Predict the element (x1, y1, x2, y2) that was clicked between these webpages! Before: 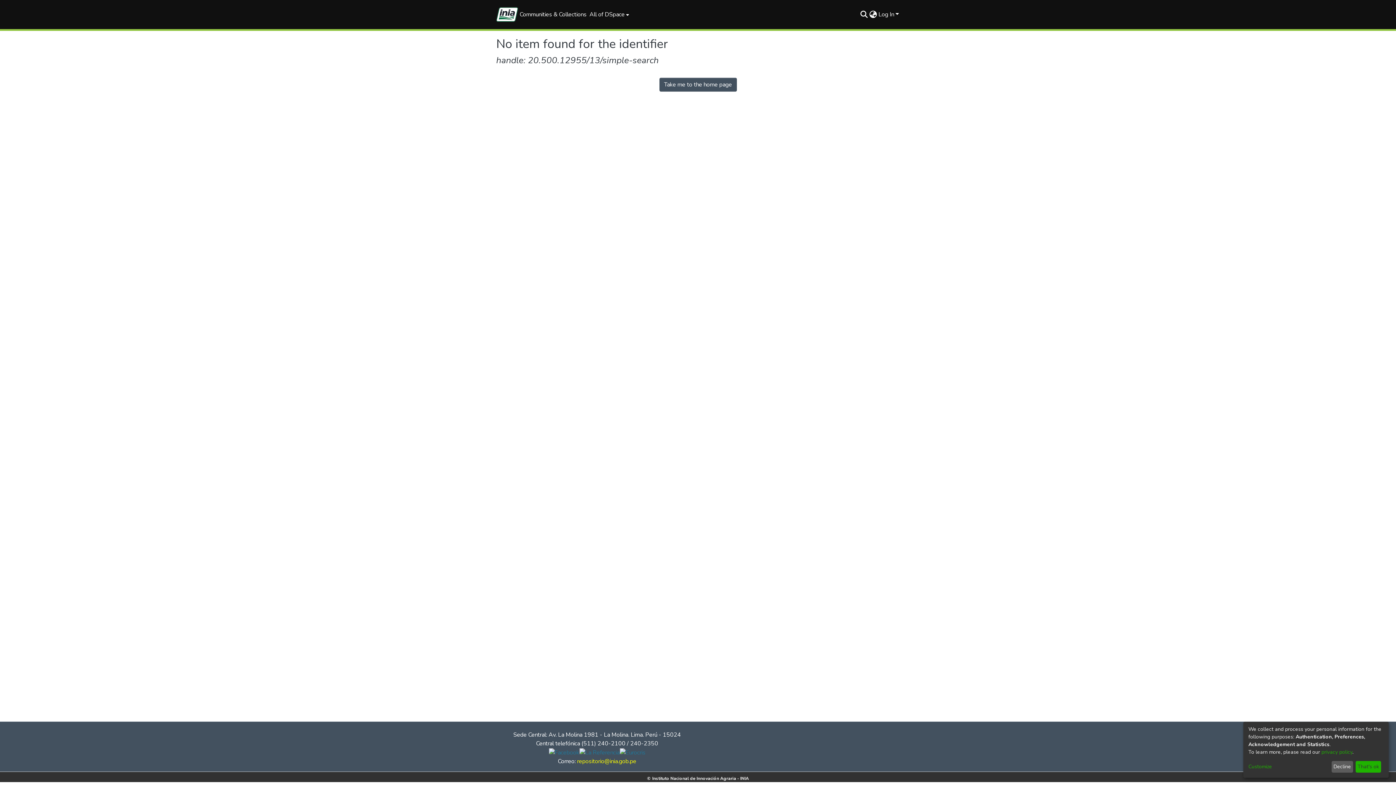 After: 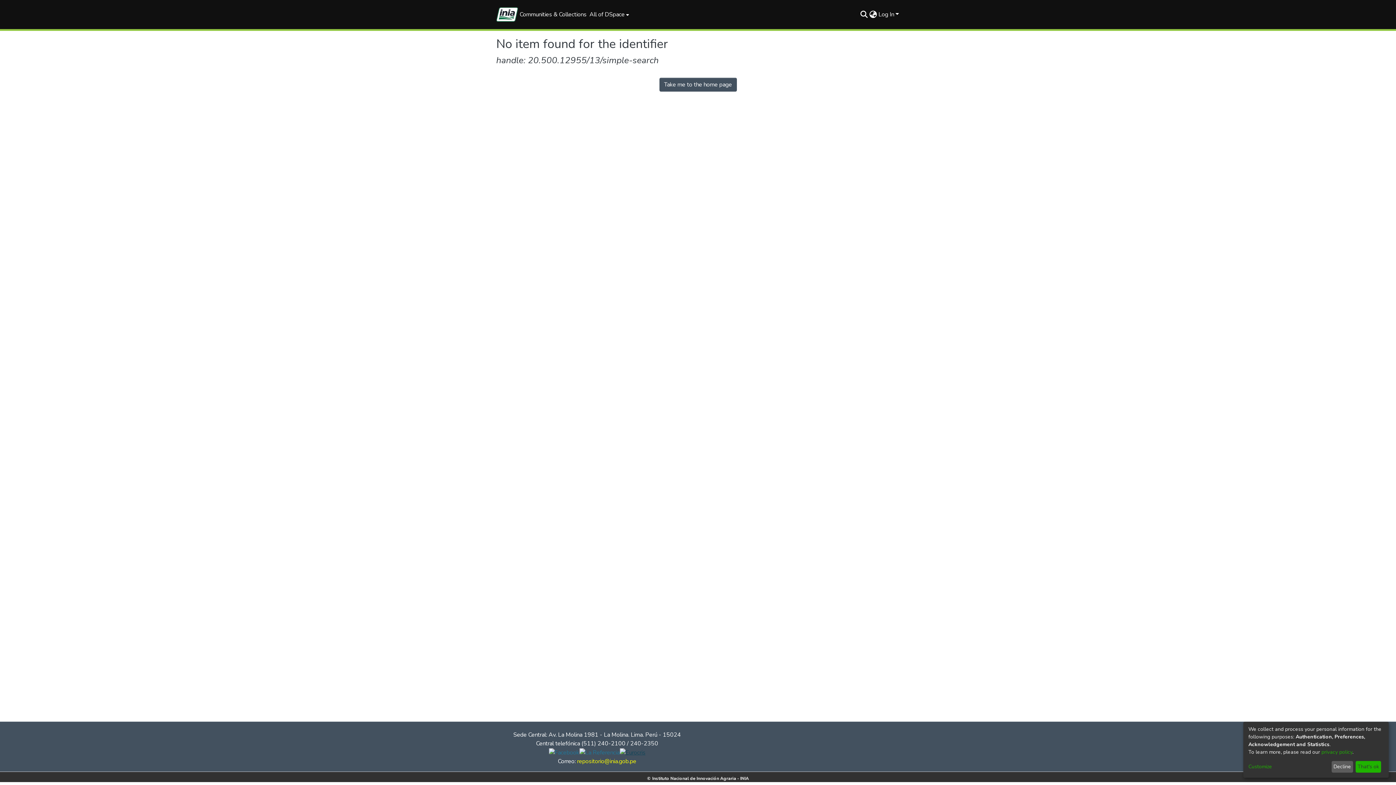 Action: bbox: (619, 748, 645, 756)